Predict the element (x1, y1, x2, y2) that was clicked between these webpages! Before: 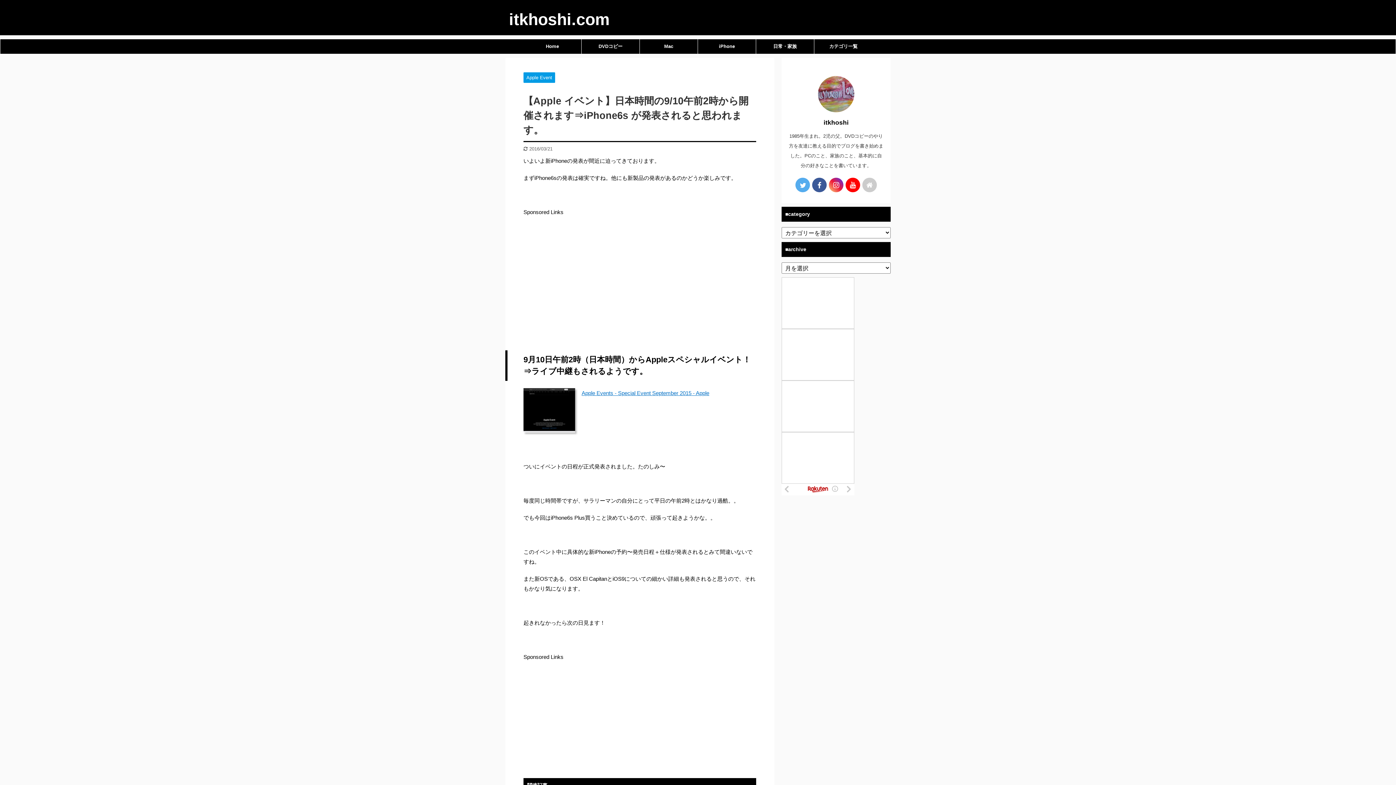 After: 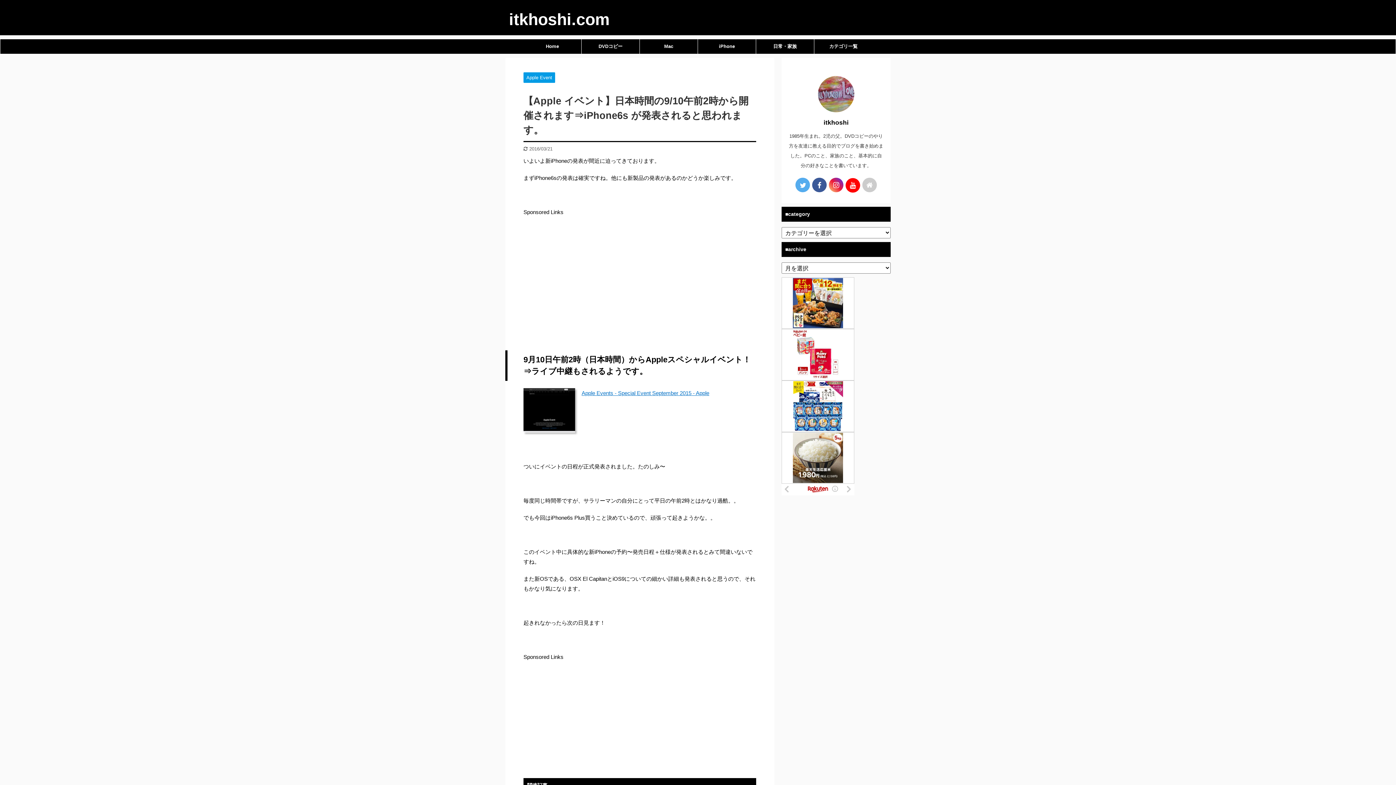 Action: bbox: (845, 177, 860, 192)